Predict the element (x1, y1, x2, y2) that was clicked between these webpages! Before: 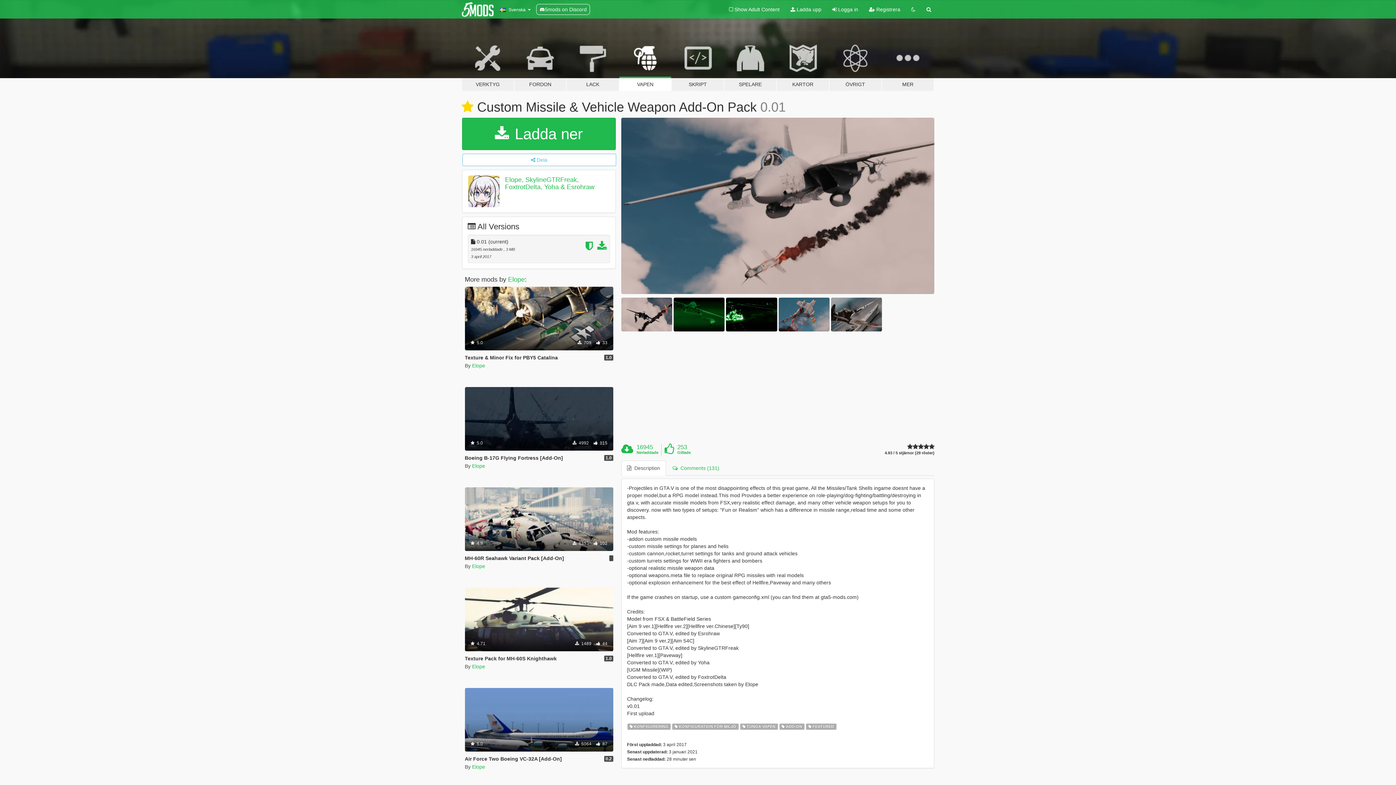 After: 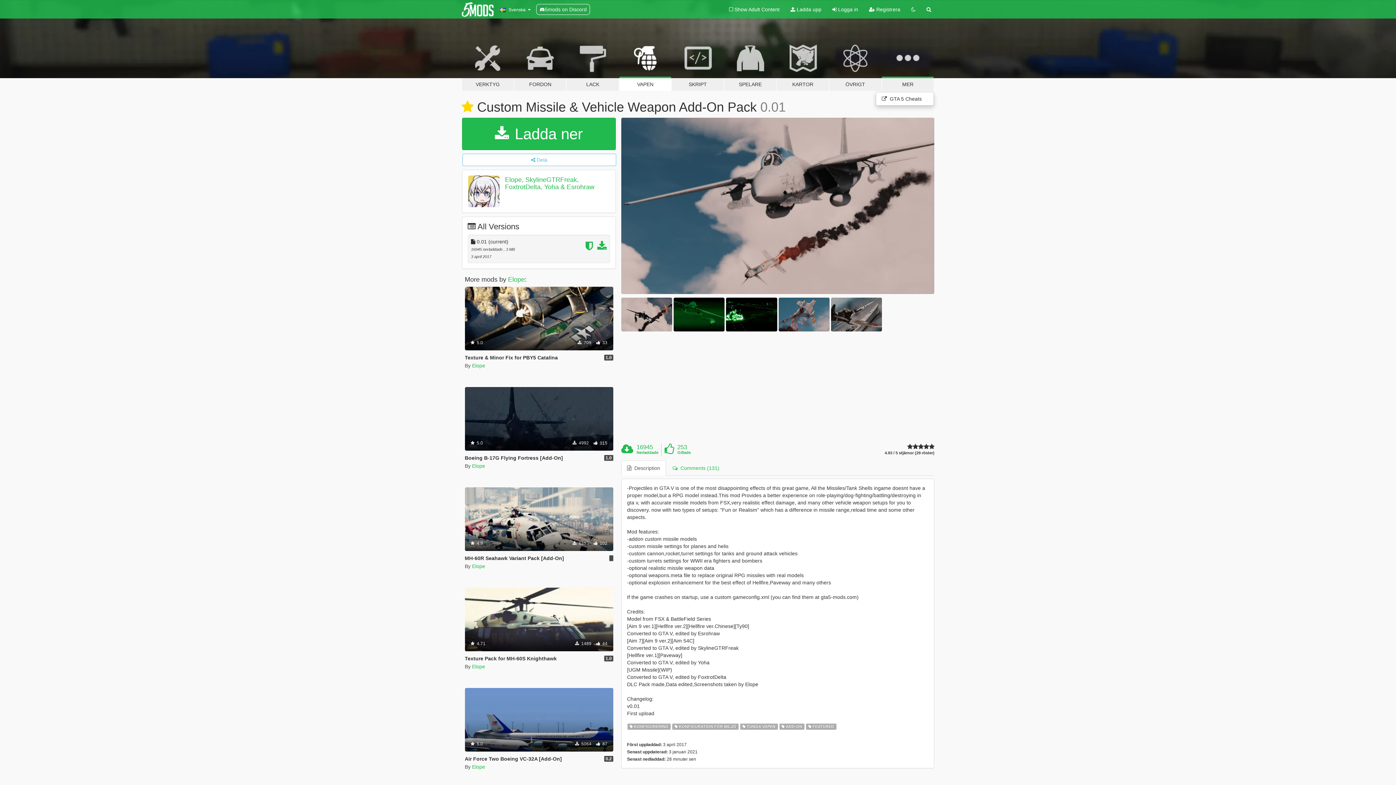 Action: label: MER bbox: (881, 34, 934, 91)